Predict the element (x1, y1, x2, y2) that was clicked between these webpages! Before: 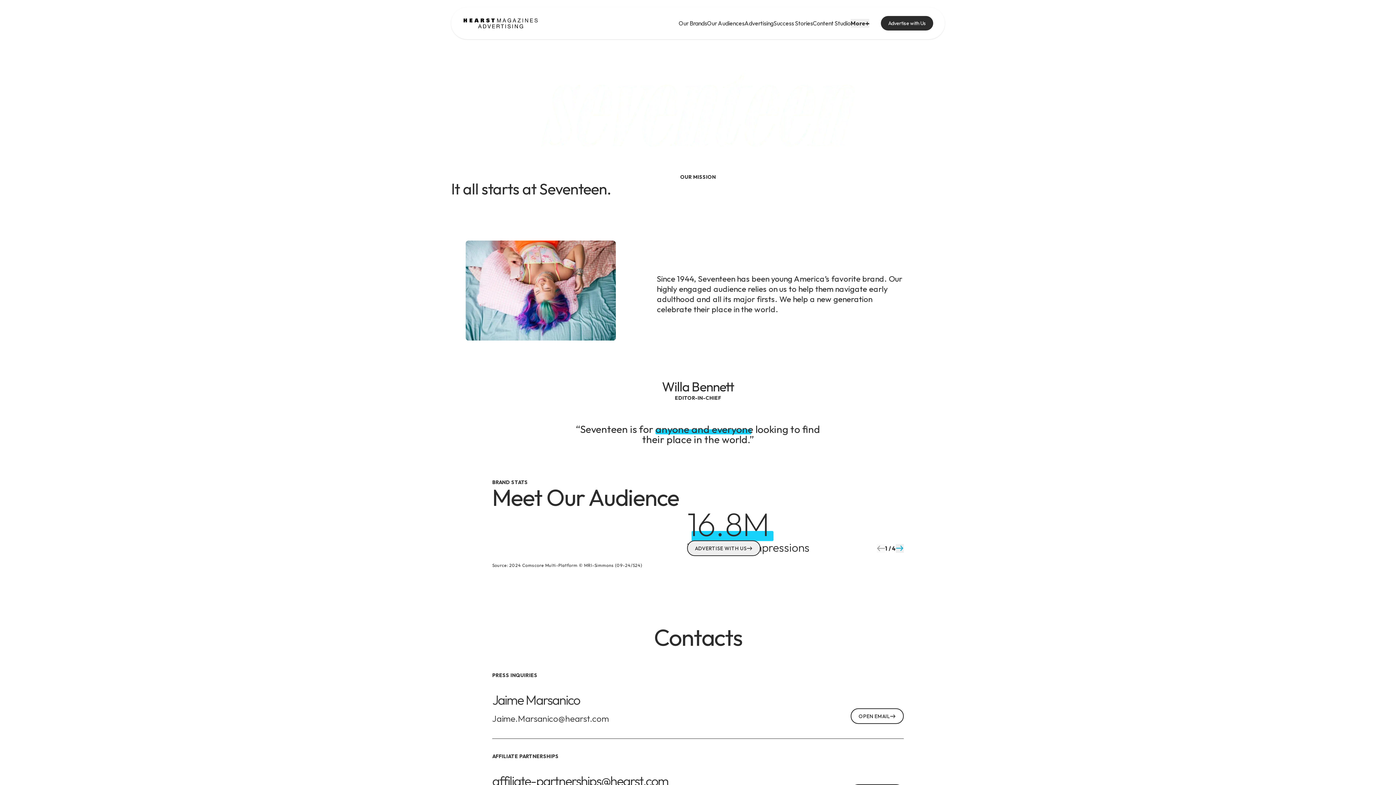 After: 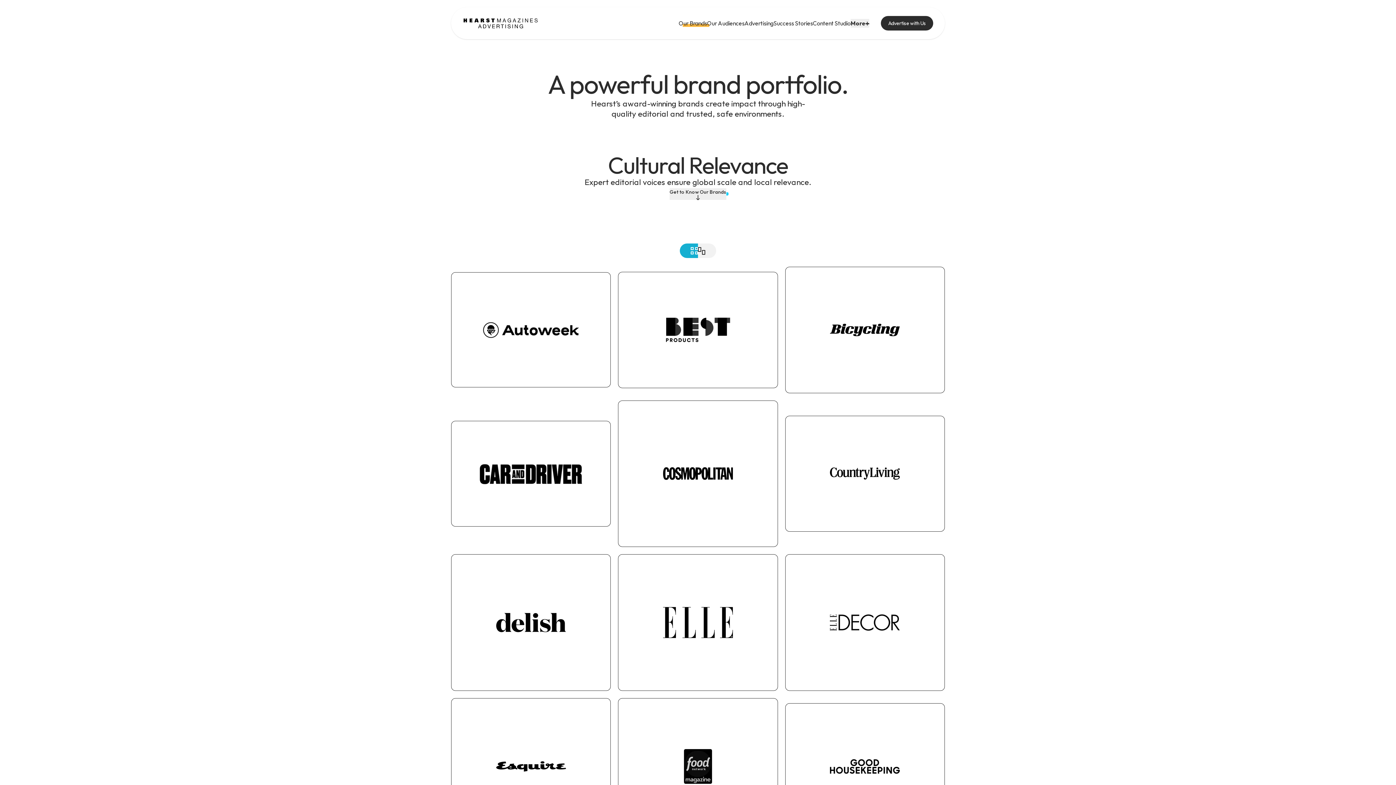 Action: label: Our Brands. Go to the  brands page bbox: (678, 19, 707, 26)